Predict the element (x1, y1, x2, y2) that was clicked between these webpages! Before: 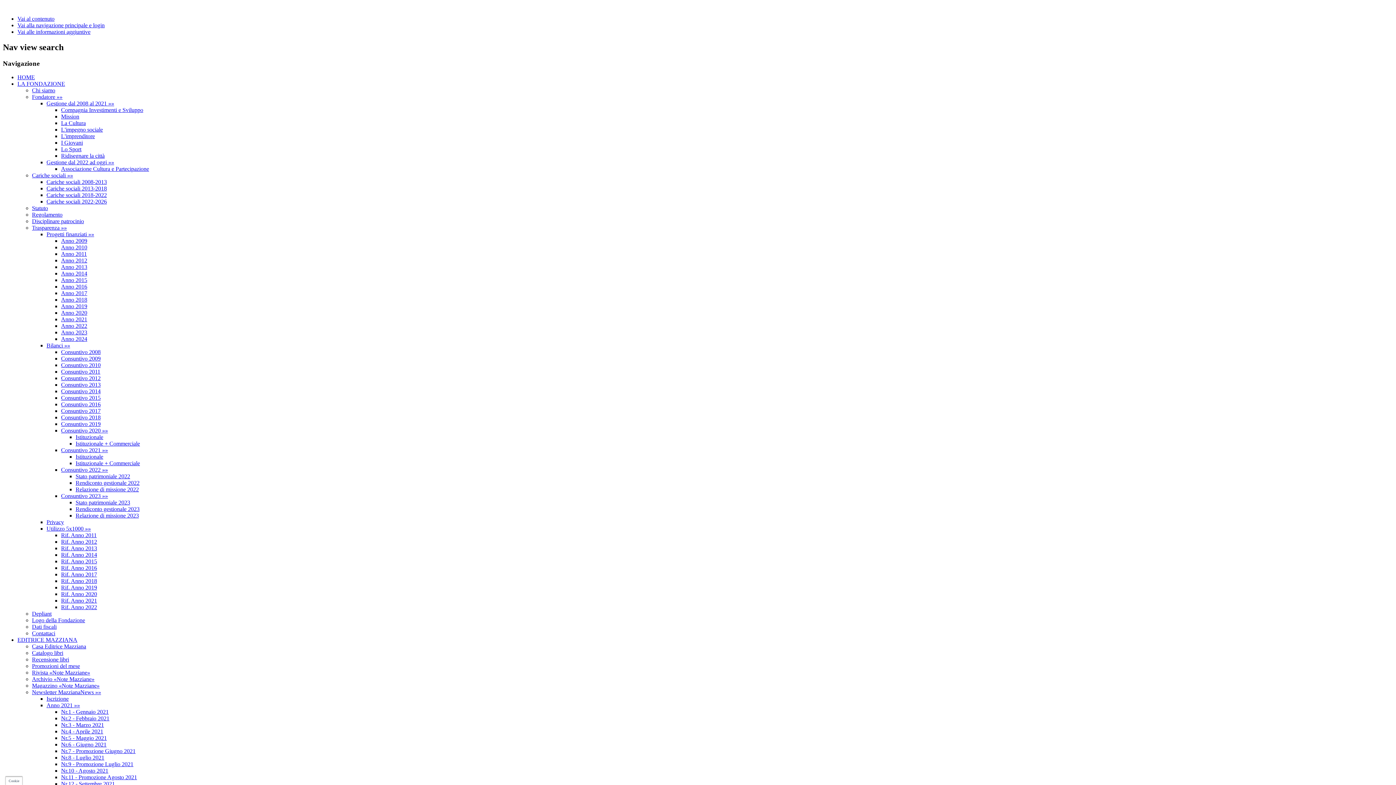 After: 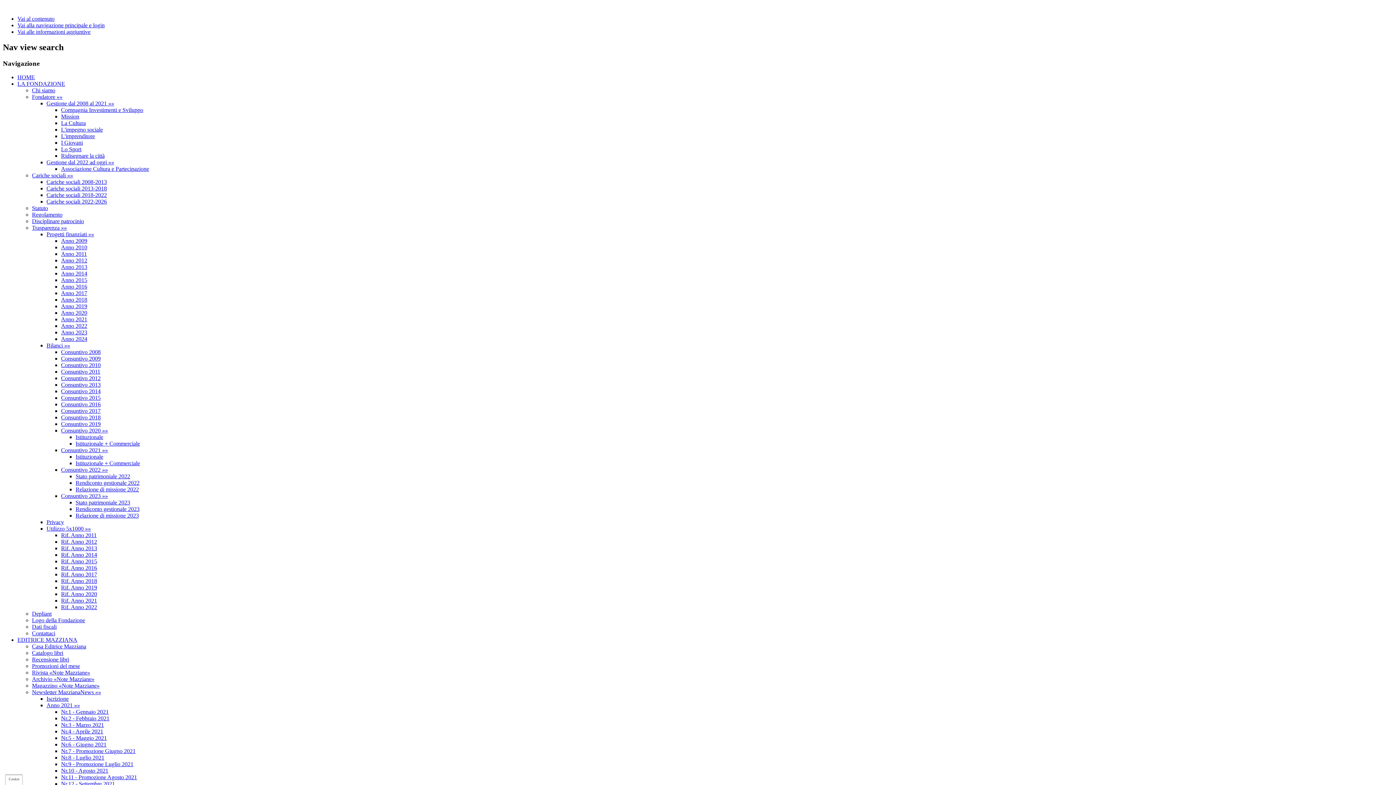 Action: label: Cookie bbox: (5, 777, 22, 785)